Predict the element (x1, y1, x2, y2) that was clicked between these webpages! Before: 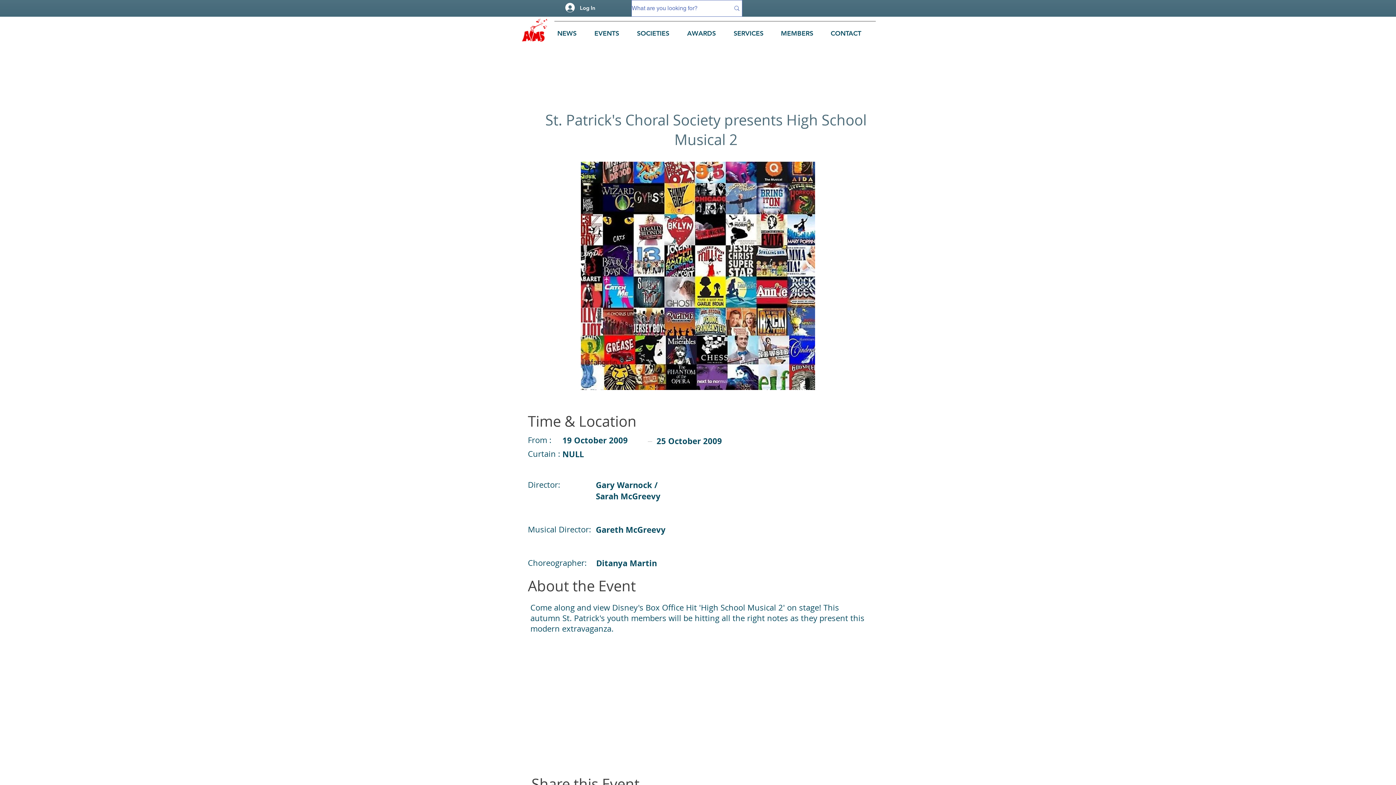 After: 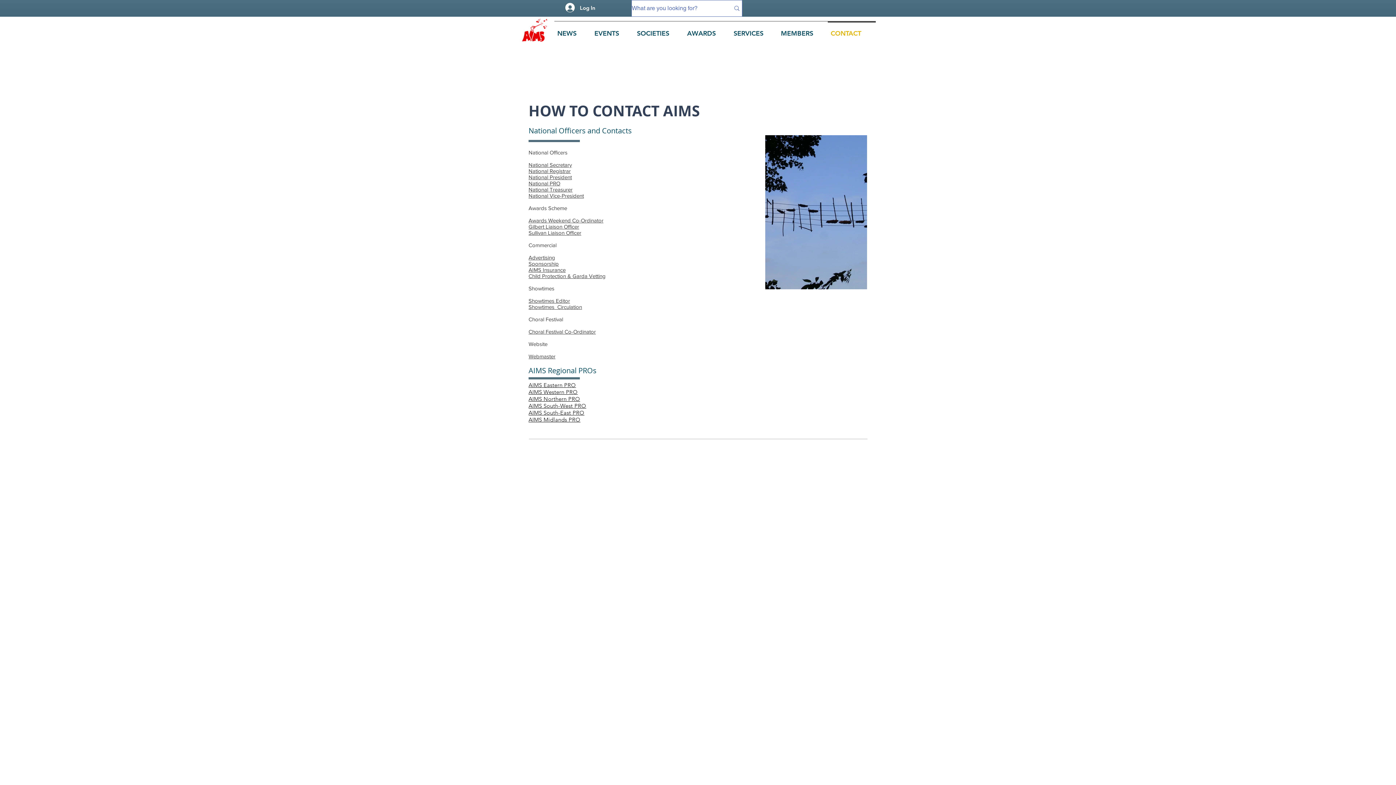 Action: bbox: (828, 21, 876, 39) label: CONTACT